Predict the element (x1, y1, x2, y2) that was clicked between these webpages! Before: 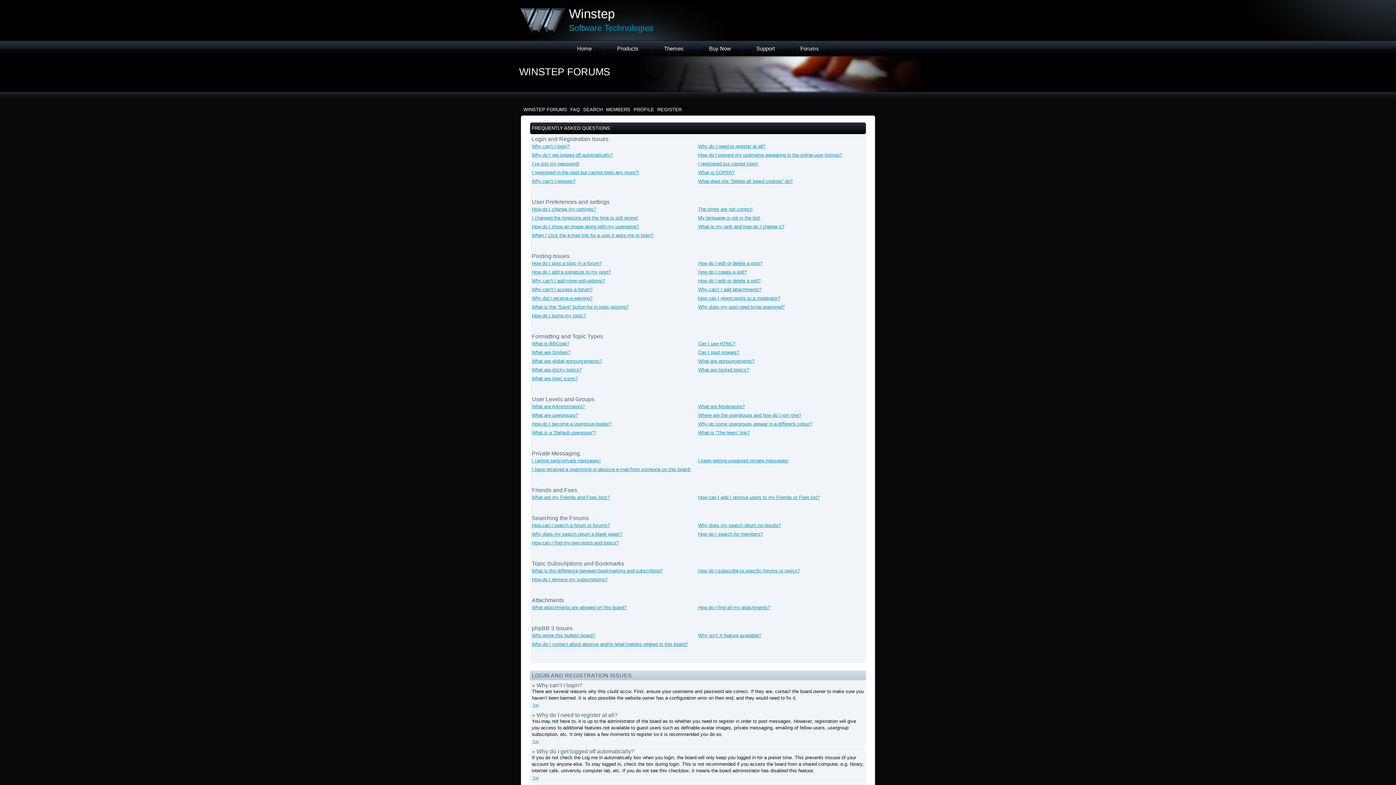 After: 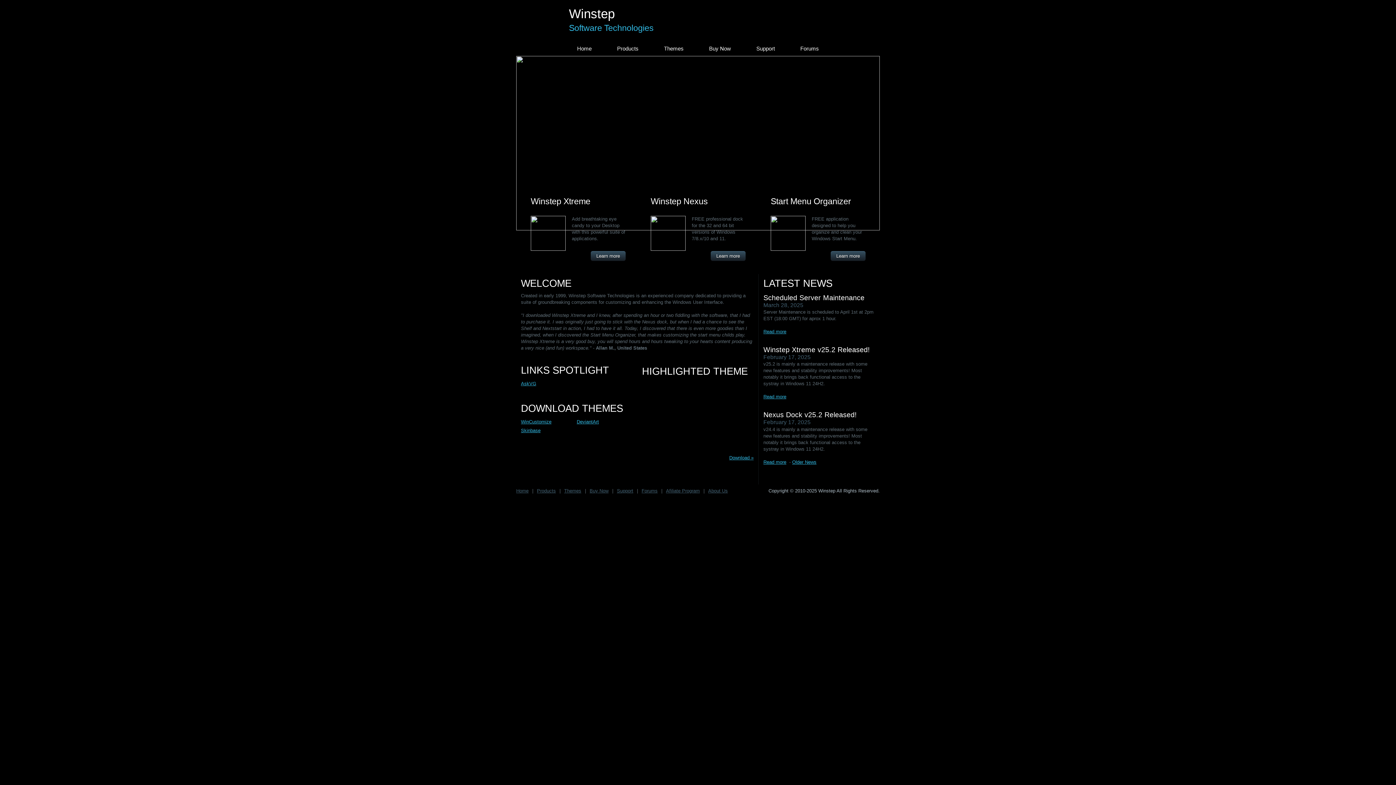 Action: bbox: (569, 7, 653, 32) label: Winstep
Software Technologies